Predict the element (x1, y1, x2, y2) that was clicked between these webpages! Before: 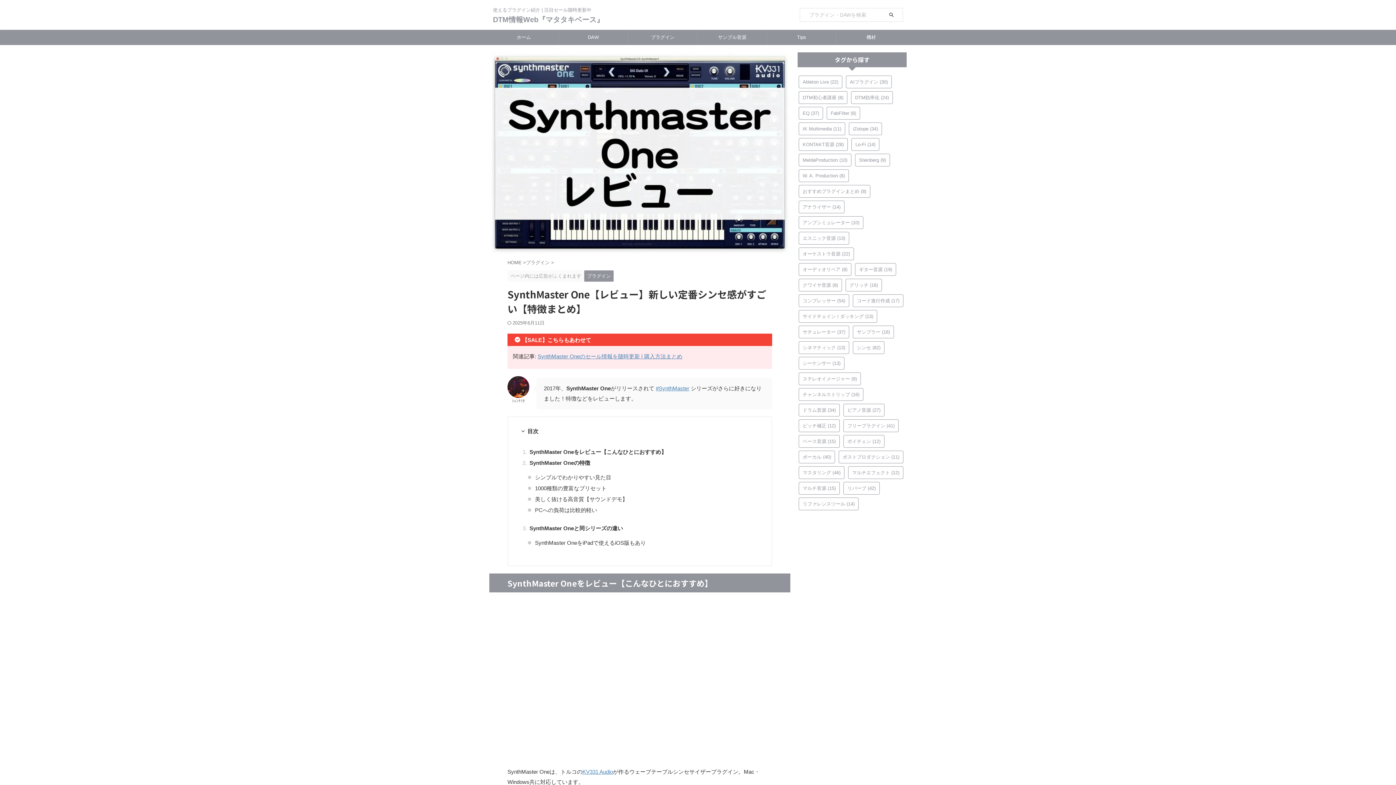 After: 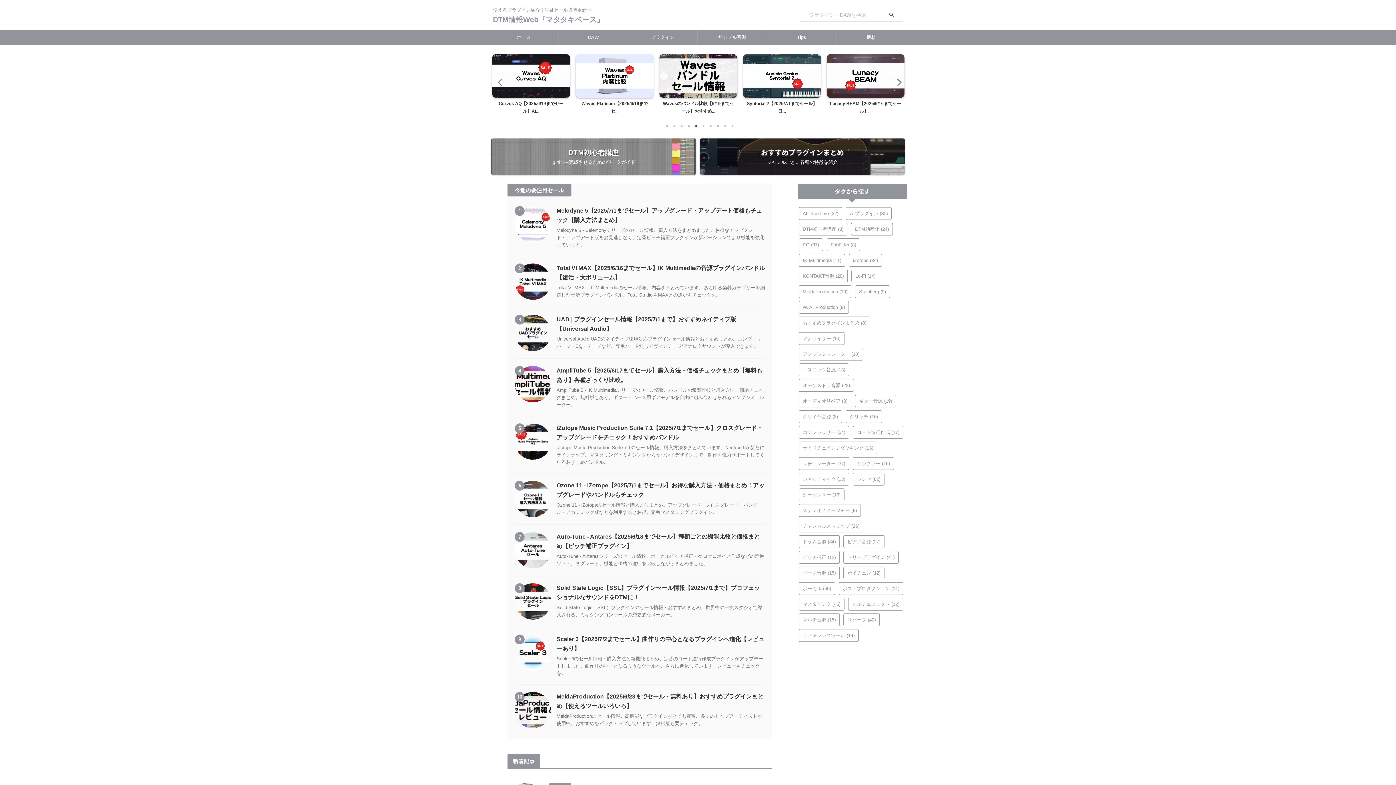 Action: bbox: (507, 260, 523, 265) label: HOME 